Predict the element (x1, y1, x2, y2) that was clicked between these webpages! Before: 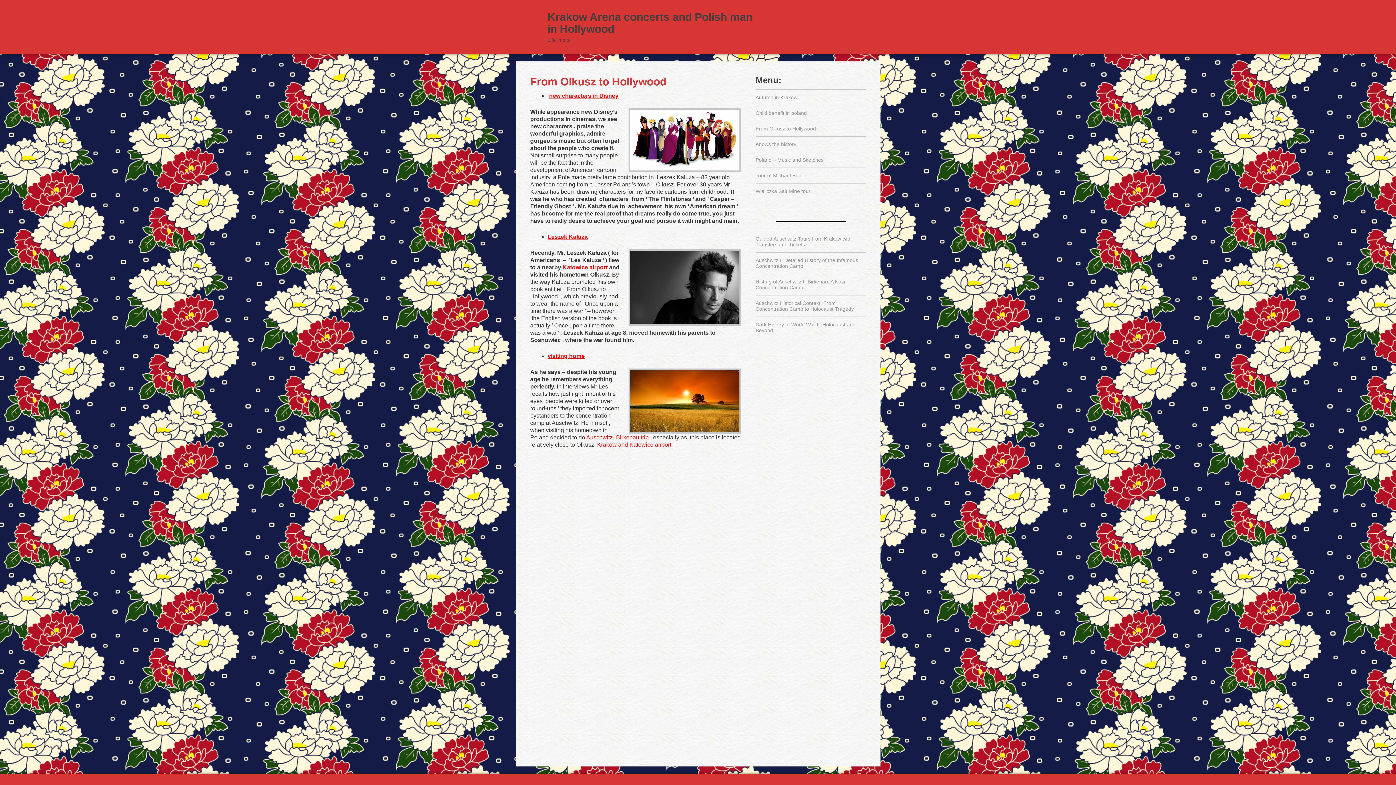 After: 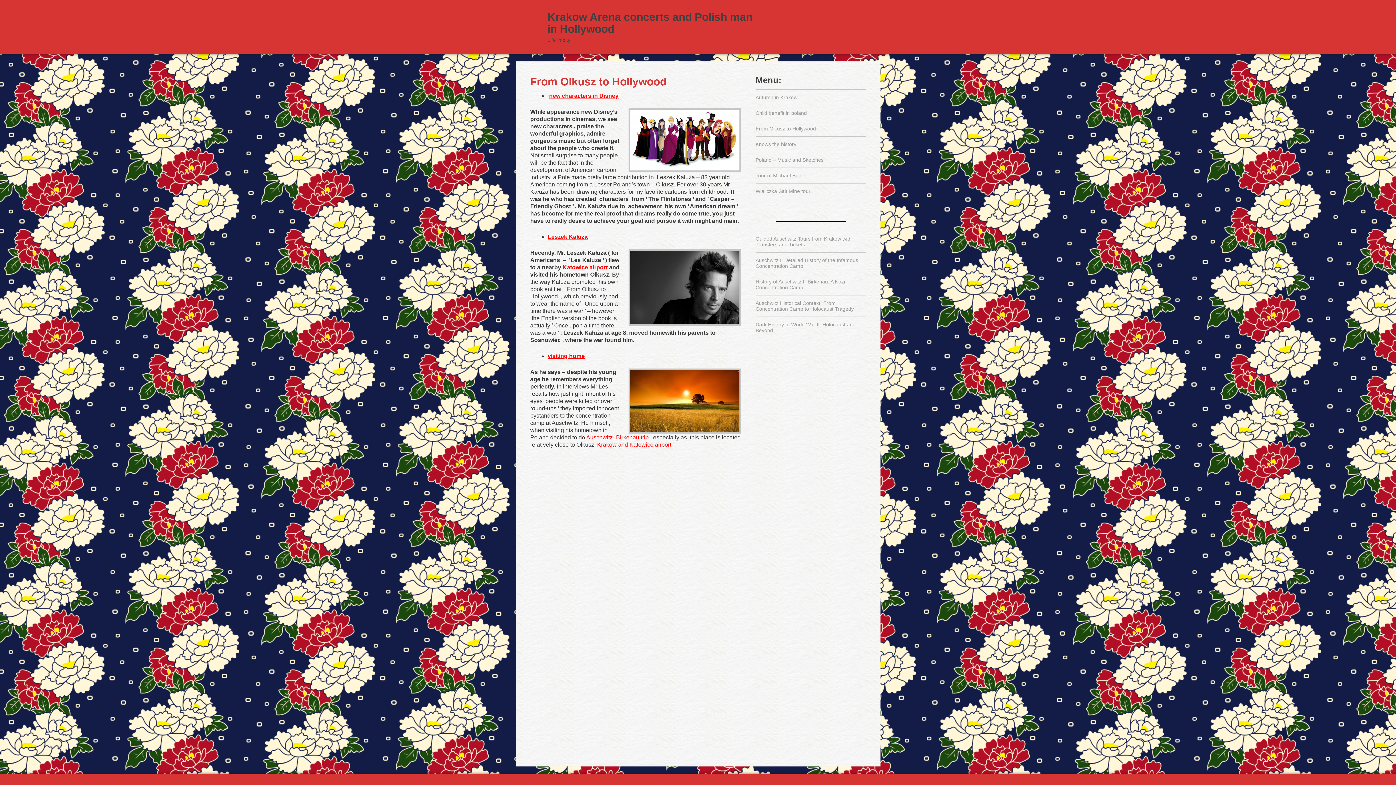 Action: bbox: (755, 125, 816, 131) label: From Olkusz to Hollywood